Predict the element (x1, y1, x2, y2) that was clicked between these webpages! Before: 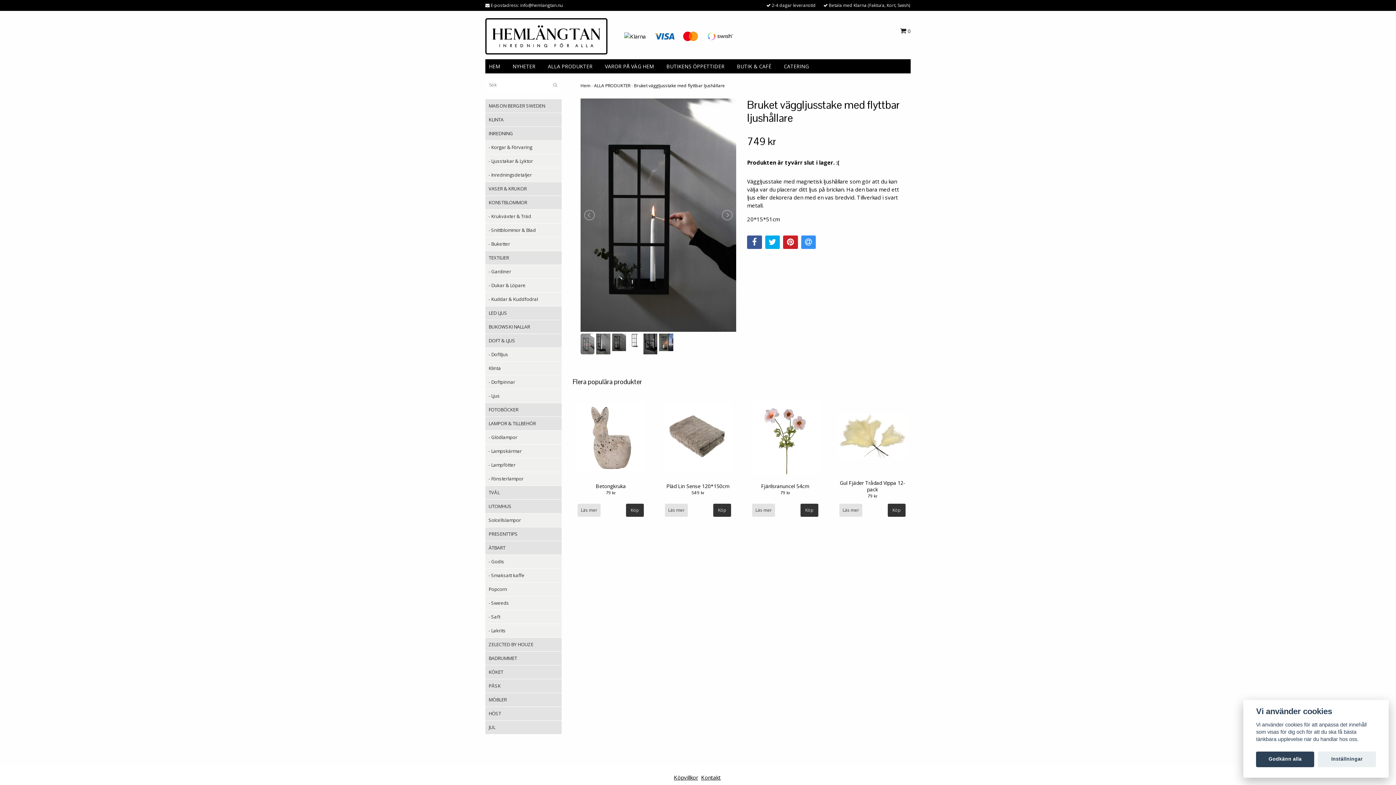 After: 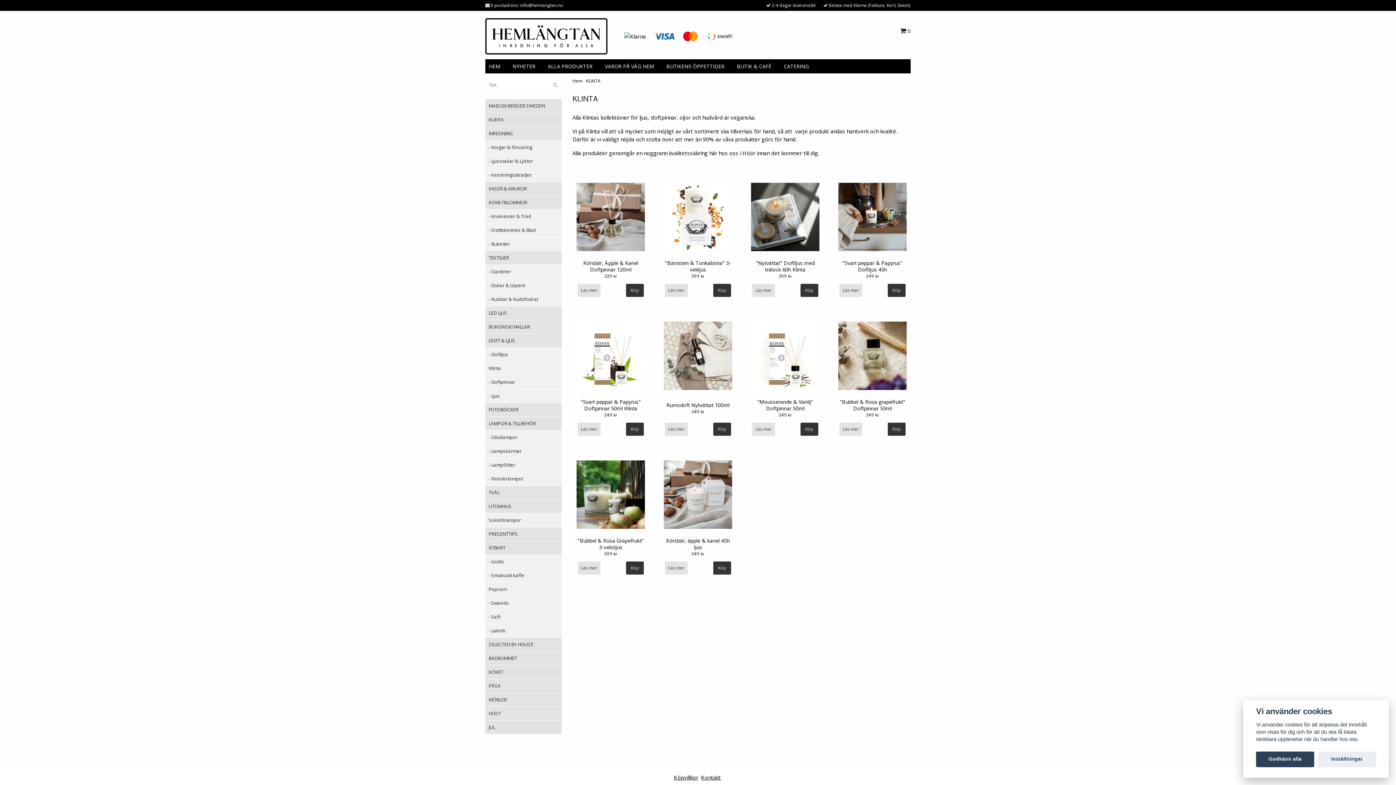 Action: label: Klinta bbox: (488, 361, 561, 375)